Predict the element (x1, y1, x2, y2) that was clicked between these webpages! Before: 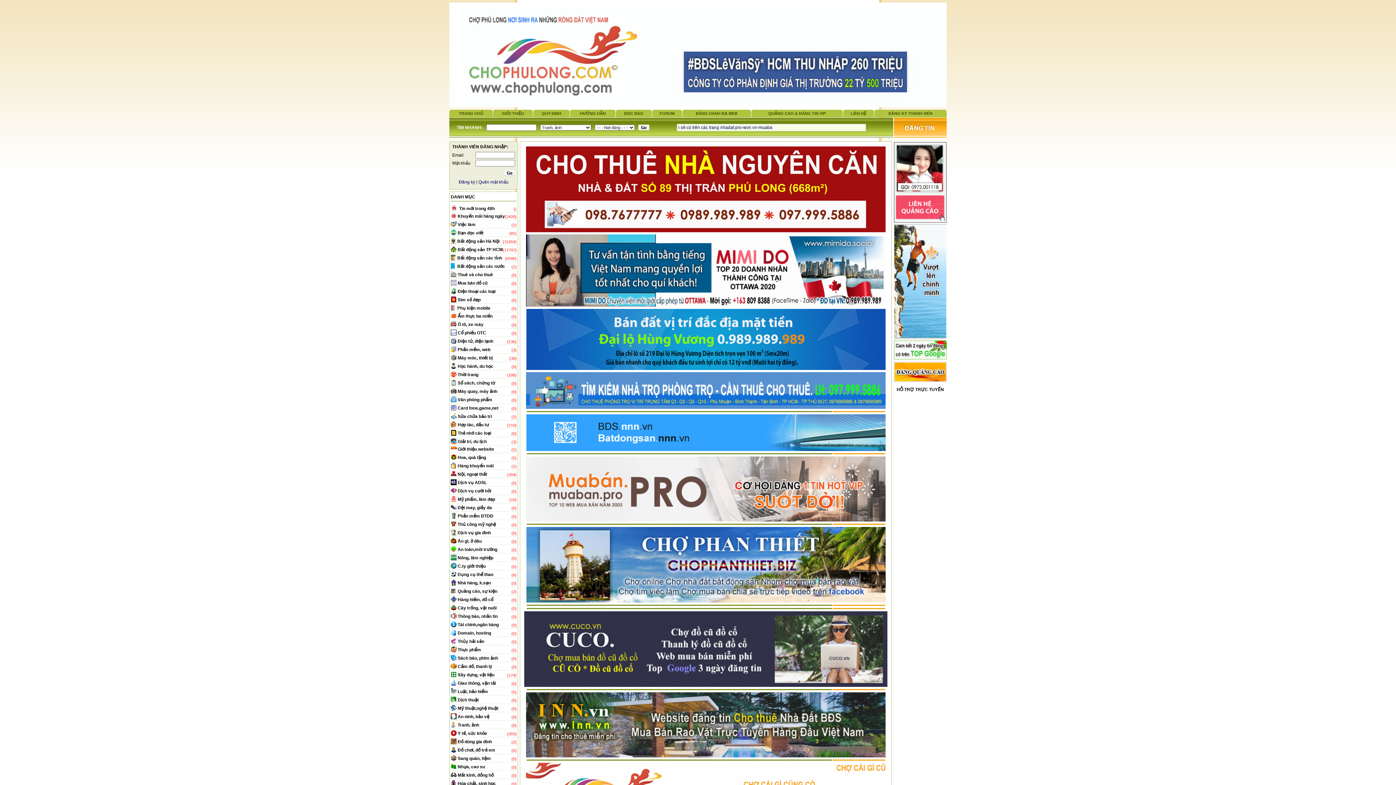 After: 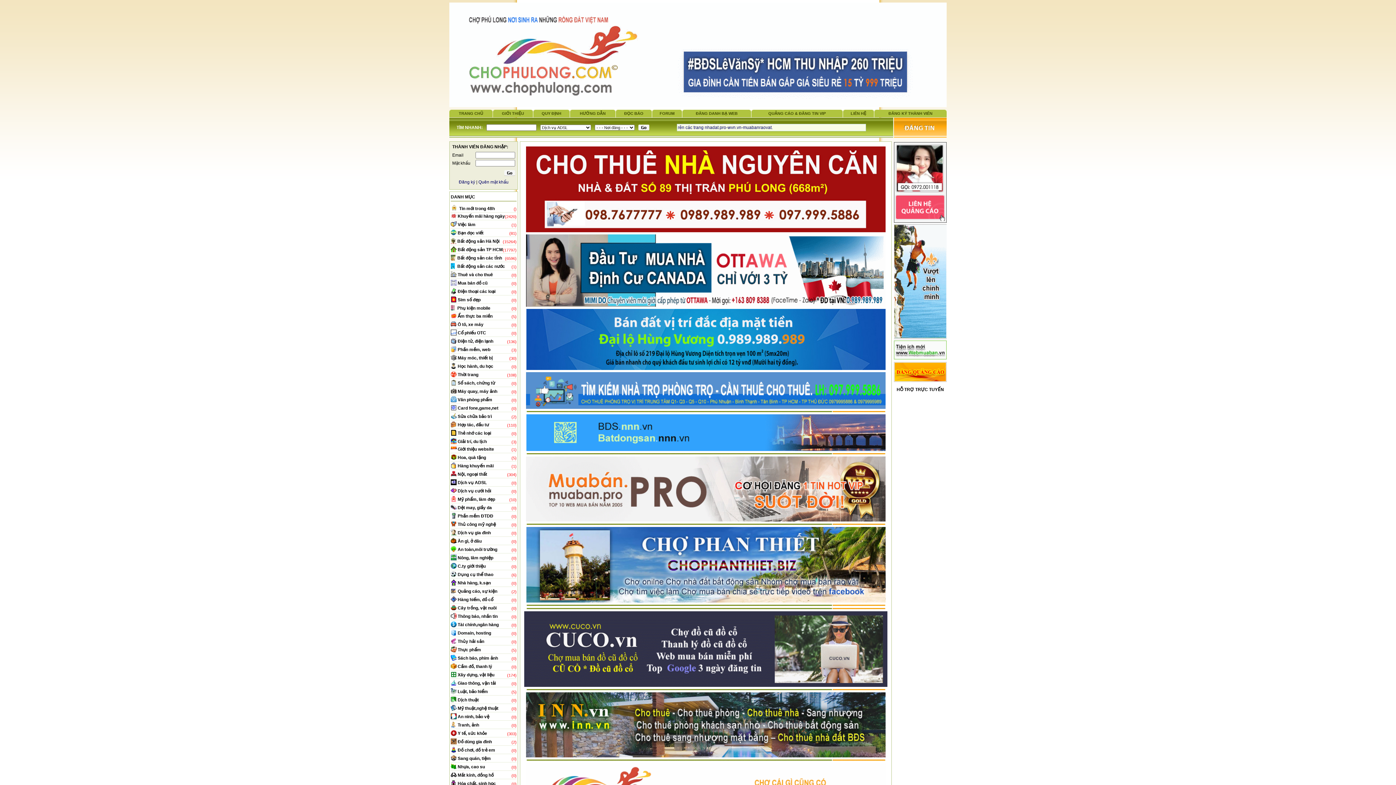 Action: label: Dịch vụ ADSL bbox: (457, 480, 486, 485)